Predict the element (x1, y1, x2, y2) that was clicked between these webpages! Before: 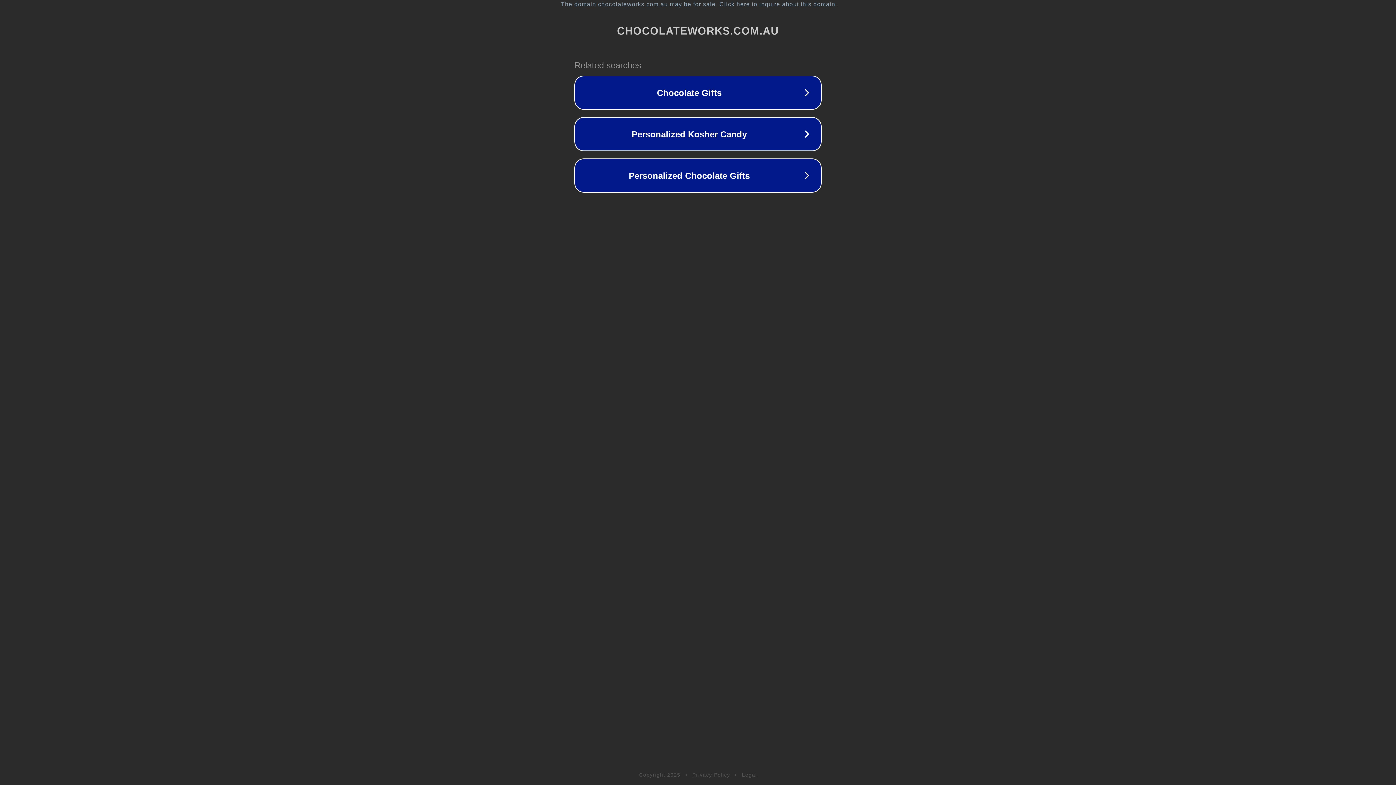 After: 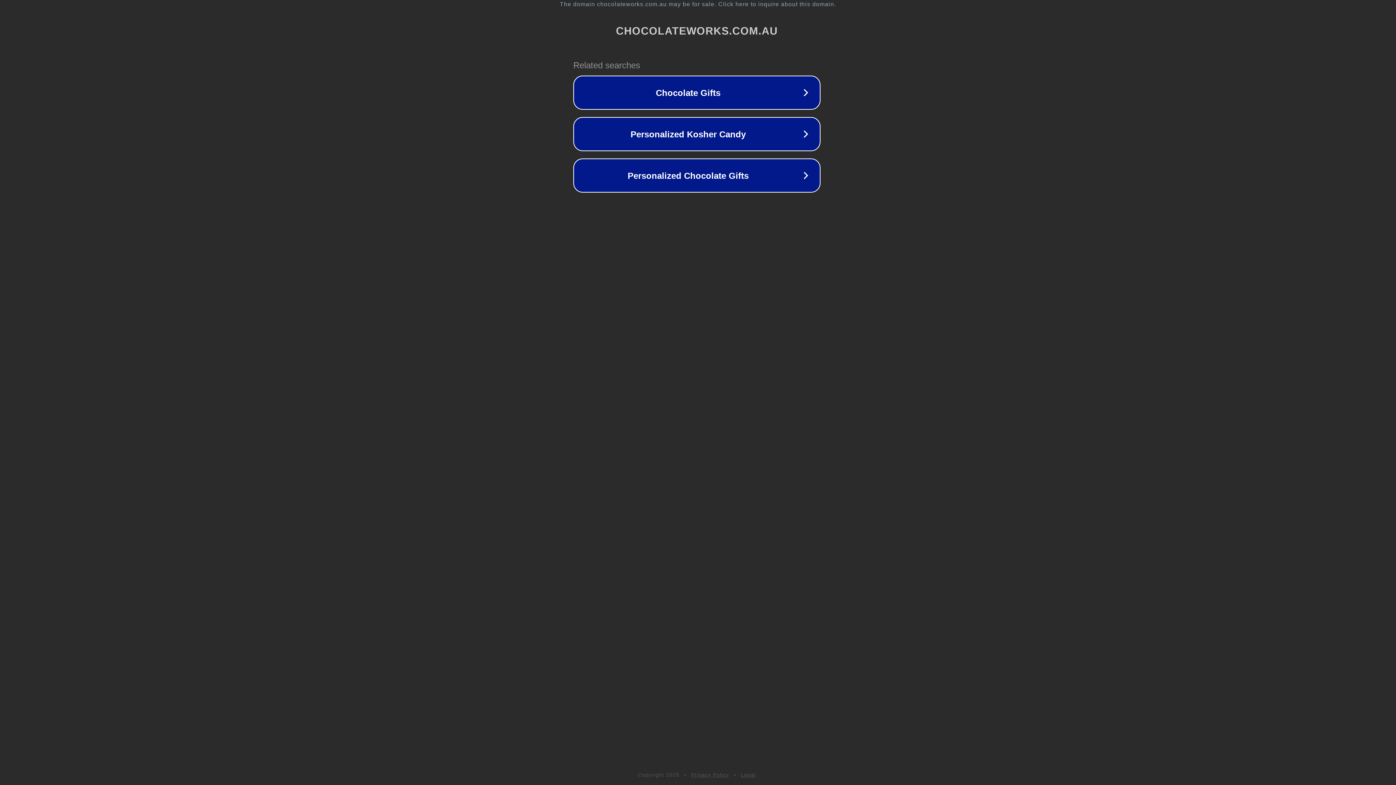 Action: bbox: (1, 1, 1397, 7) label: The domain chocolateworks.com.au may be for sale. Click here to inquire about this domain.